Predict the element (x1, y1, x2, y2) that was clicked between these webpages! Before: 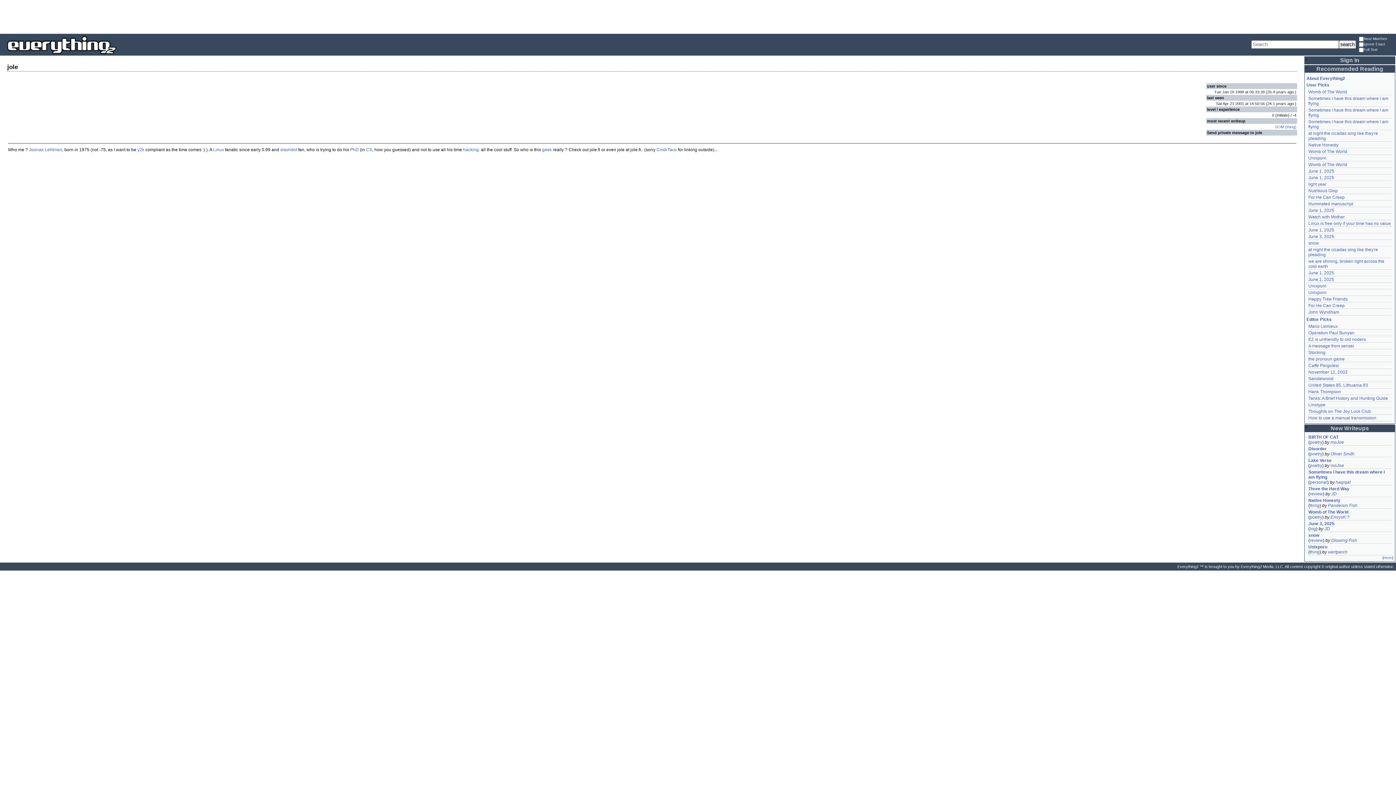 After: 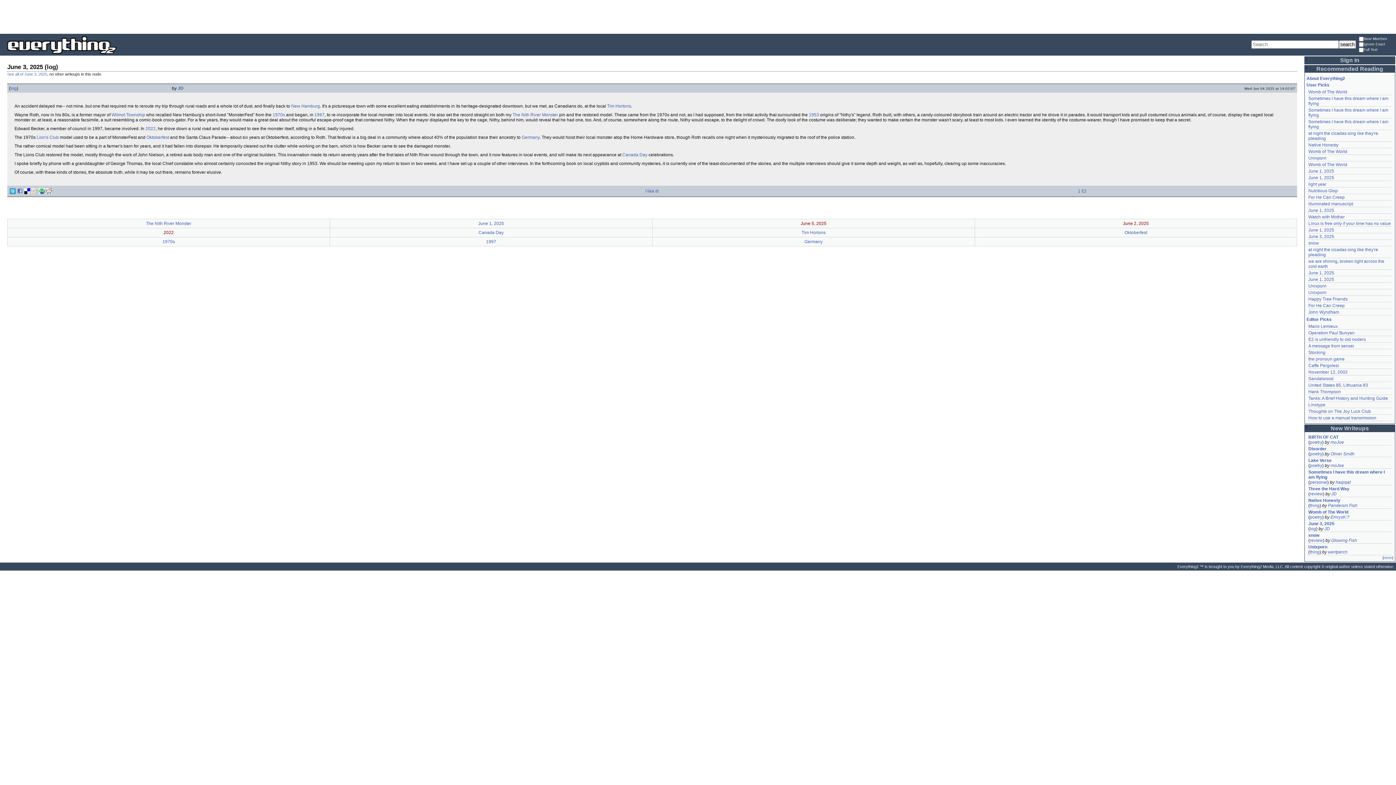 Action: bbox: (1308, 234, 1334, 239) label: June 3, 2025